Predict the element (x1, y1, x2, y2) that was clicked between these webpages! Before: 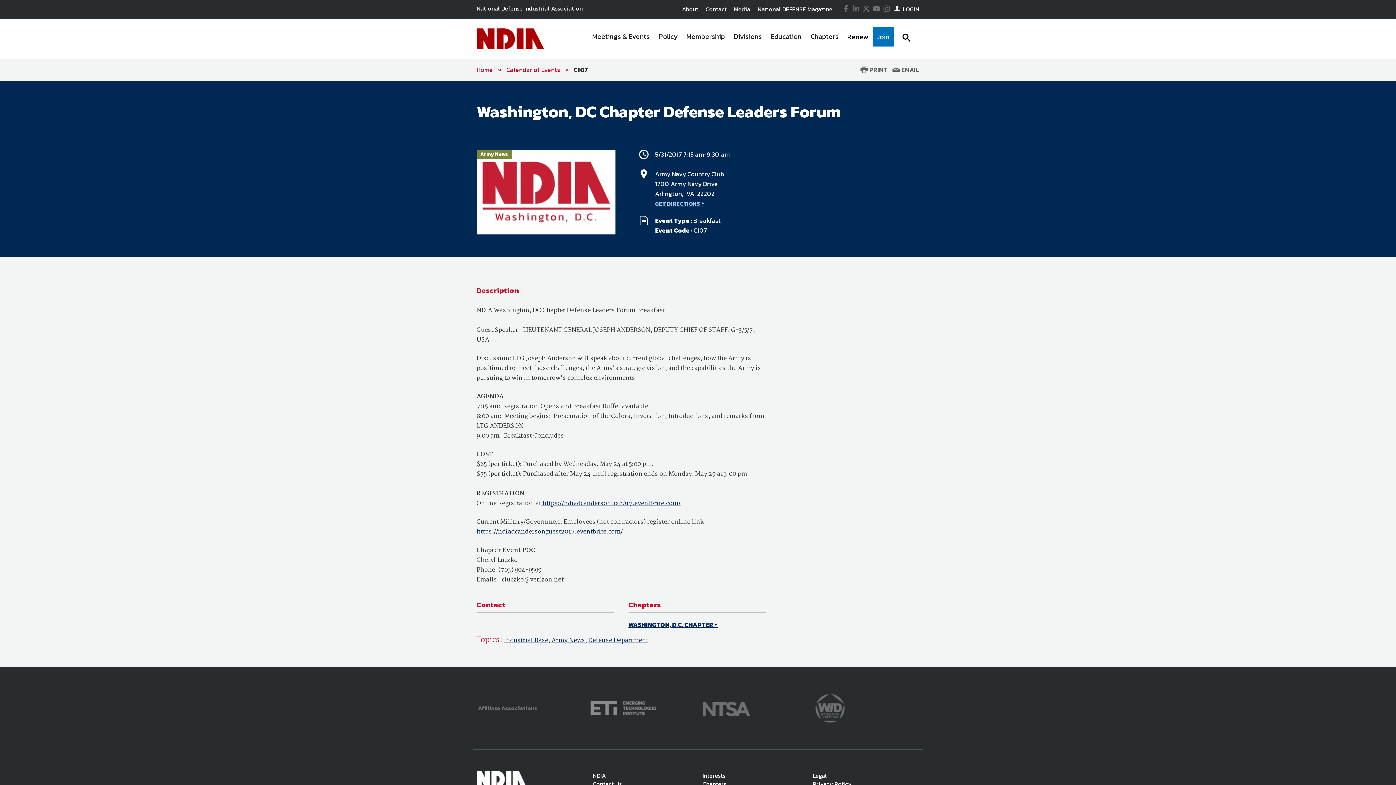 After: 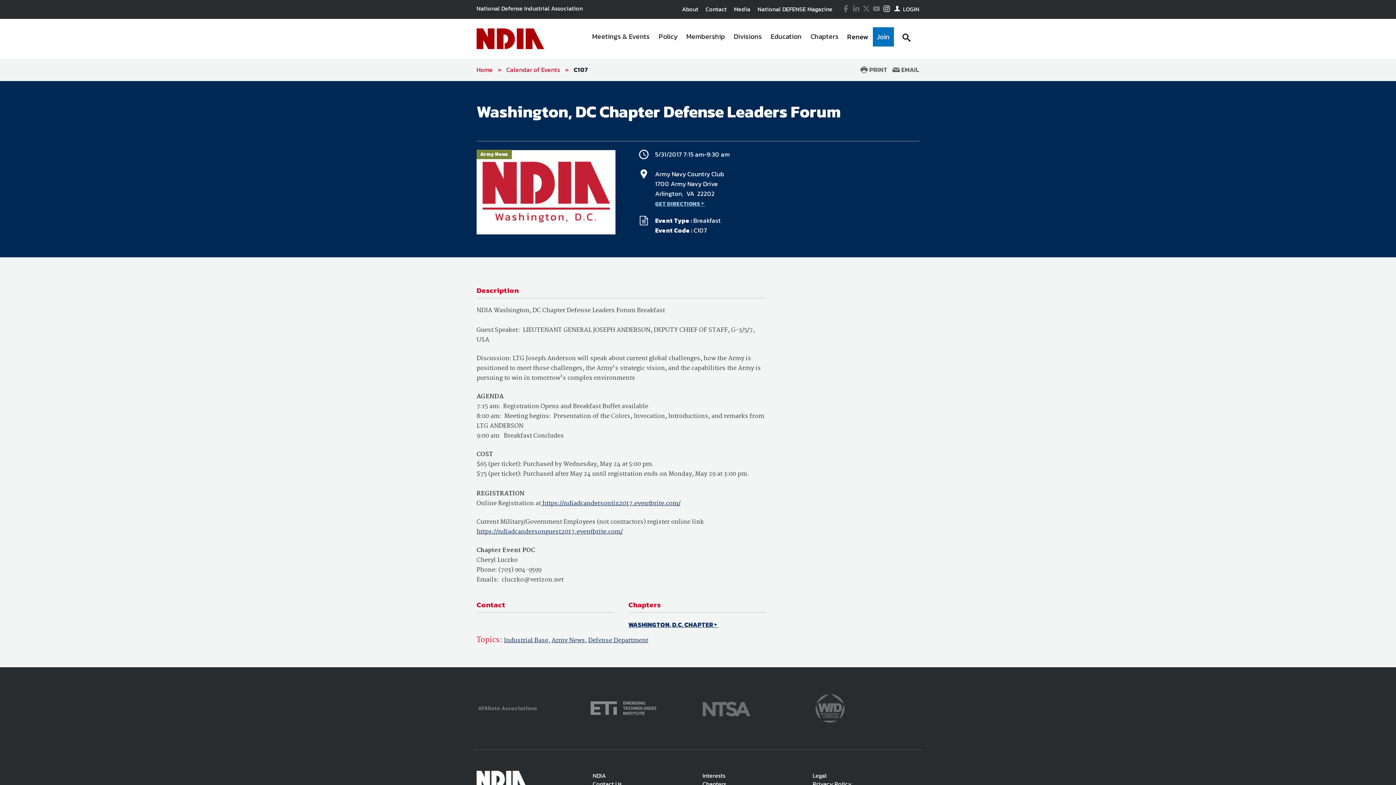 Action: bbox: (881, 3, 890, 13) label: Instagram